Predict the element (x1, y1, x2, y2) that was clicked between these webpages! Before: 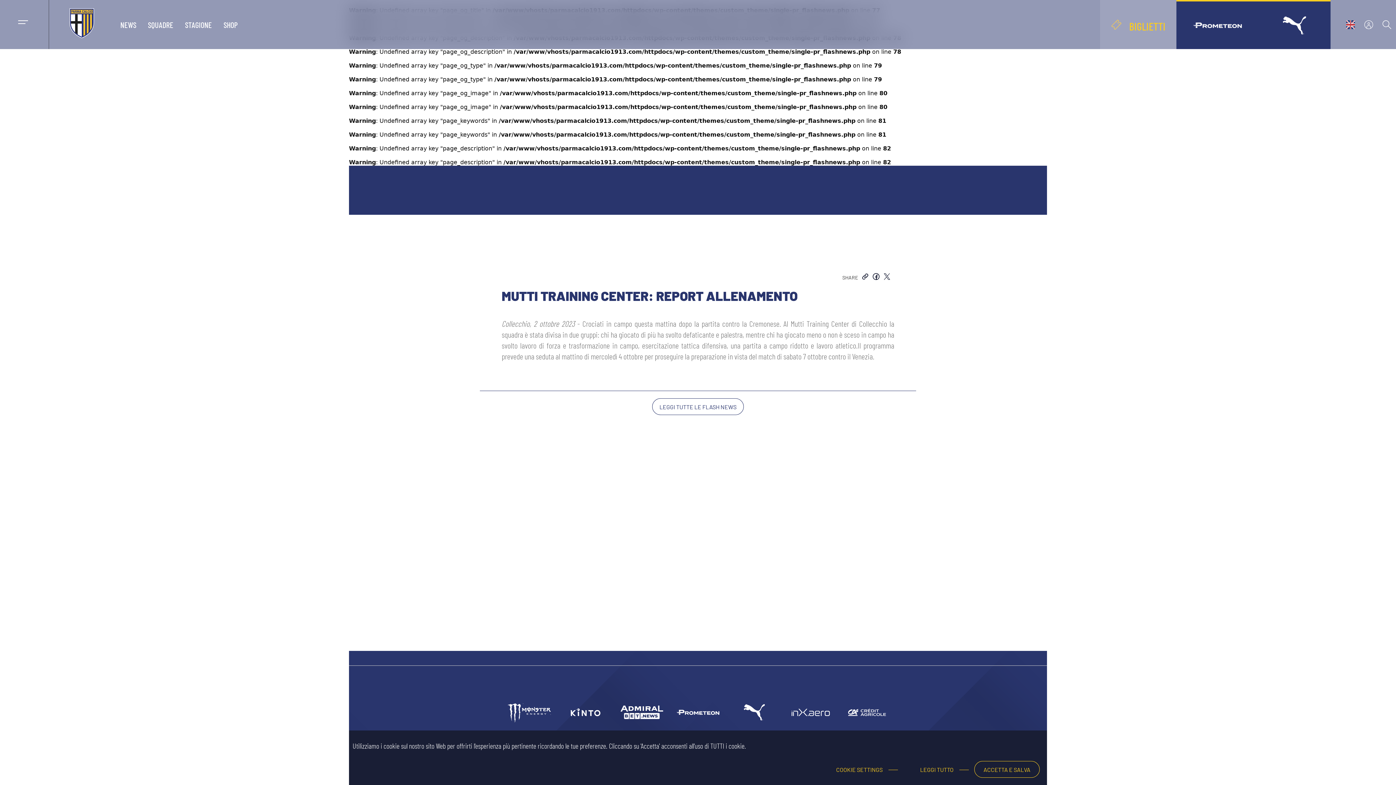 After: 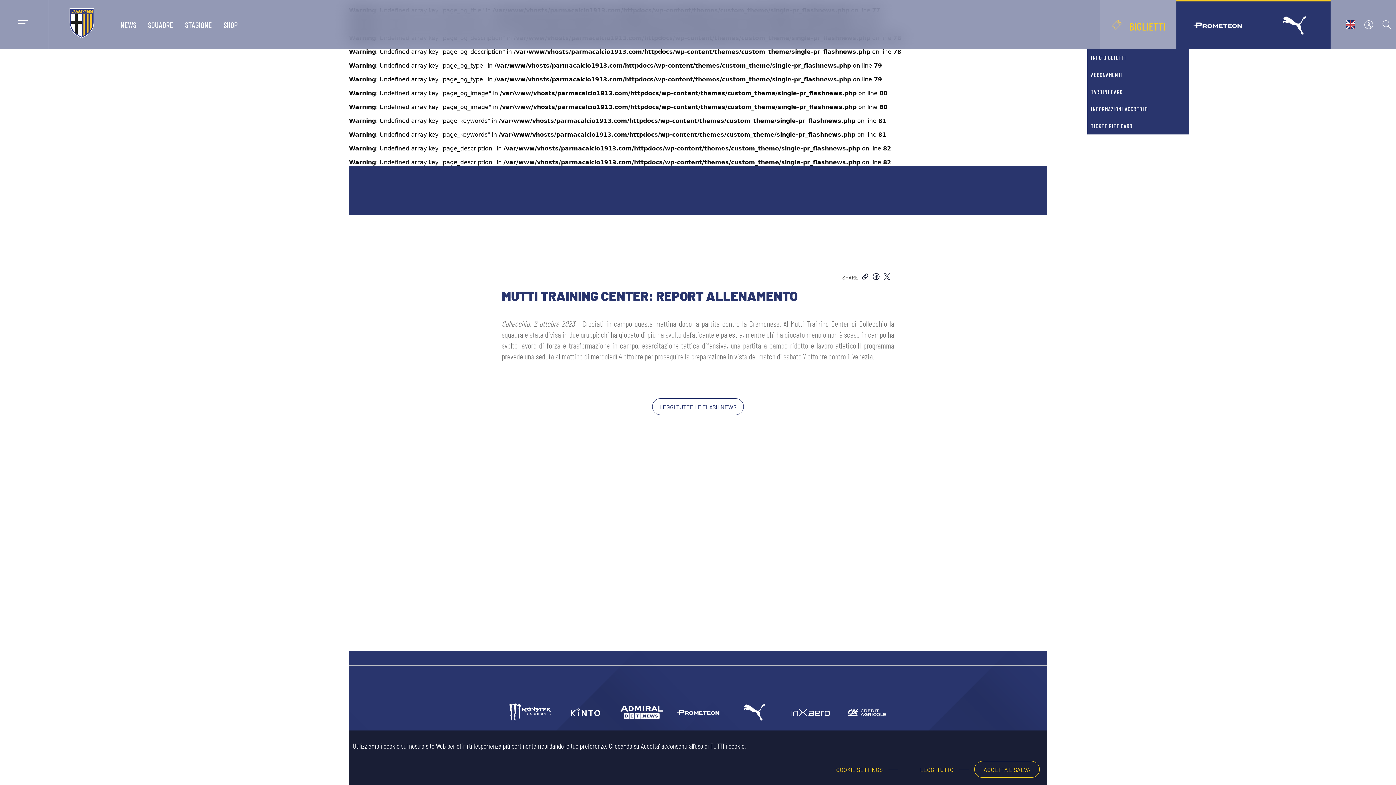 Action: label: BIGLIETTI bbox: (1100, 0, 1176, 49)